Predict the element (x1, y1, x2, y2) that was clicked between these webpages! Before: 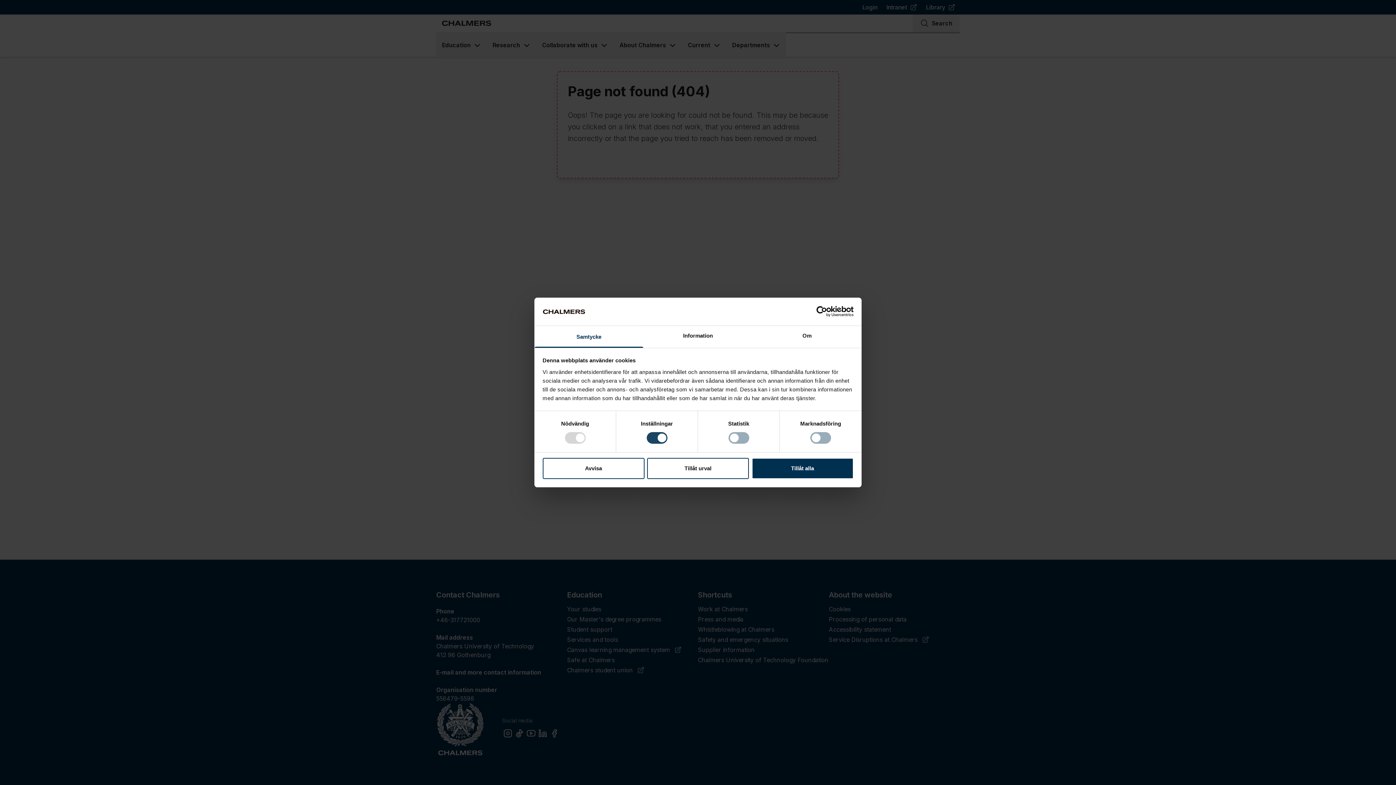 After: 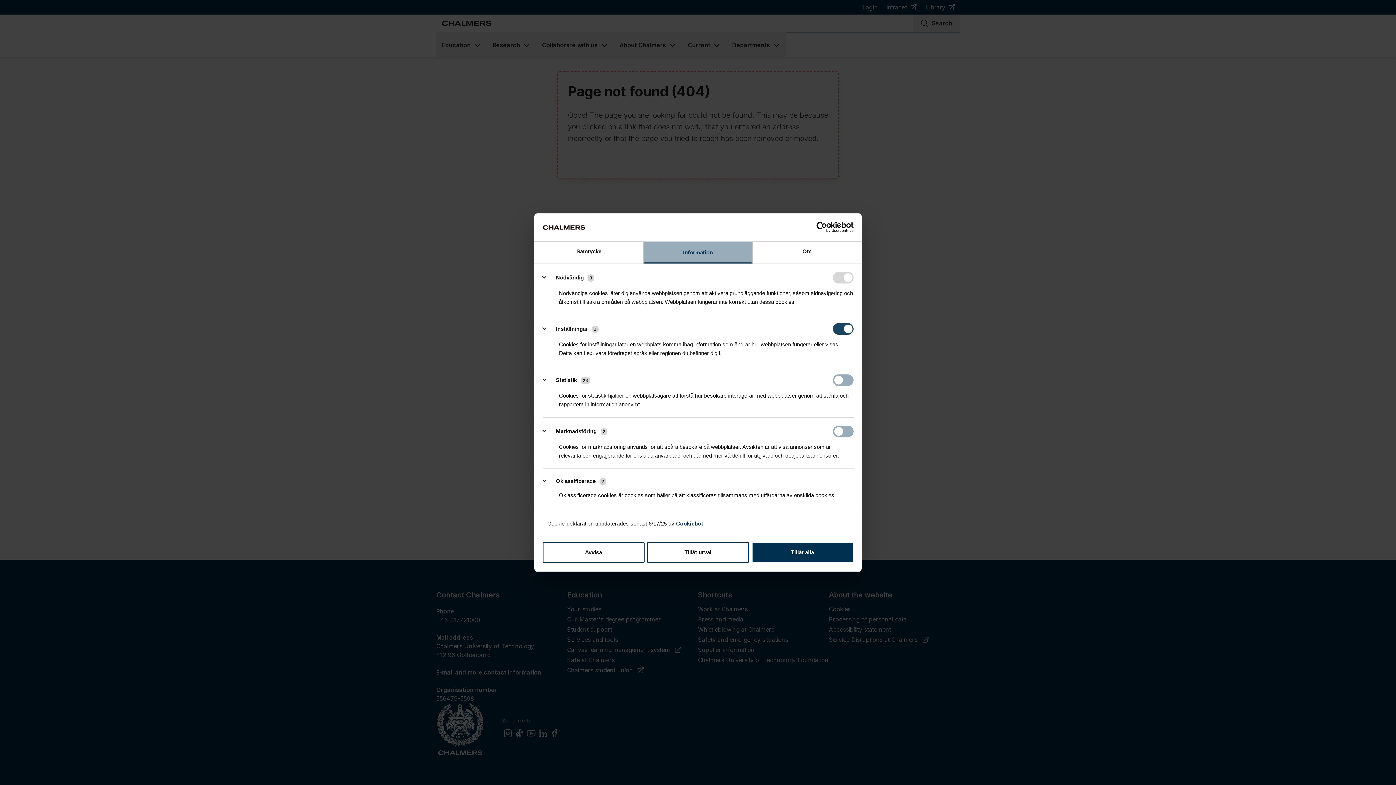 Action: label: Information bbox: (643, 326, 752, 347)